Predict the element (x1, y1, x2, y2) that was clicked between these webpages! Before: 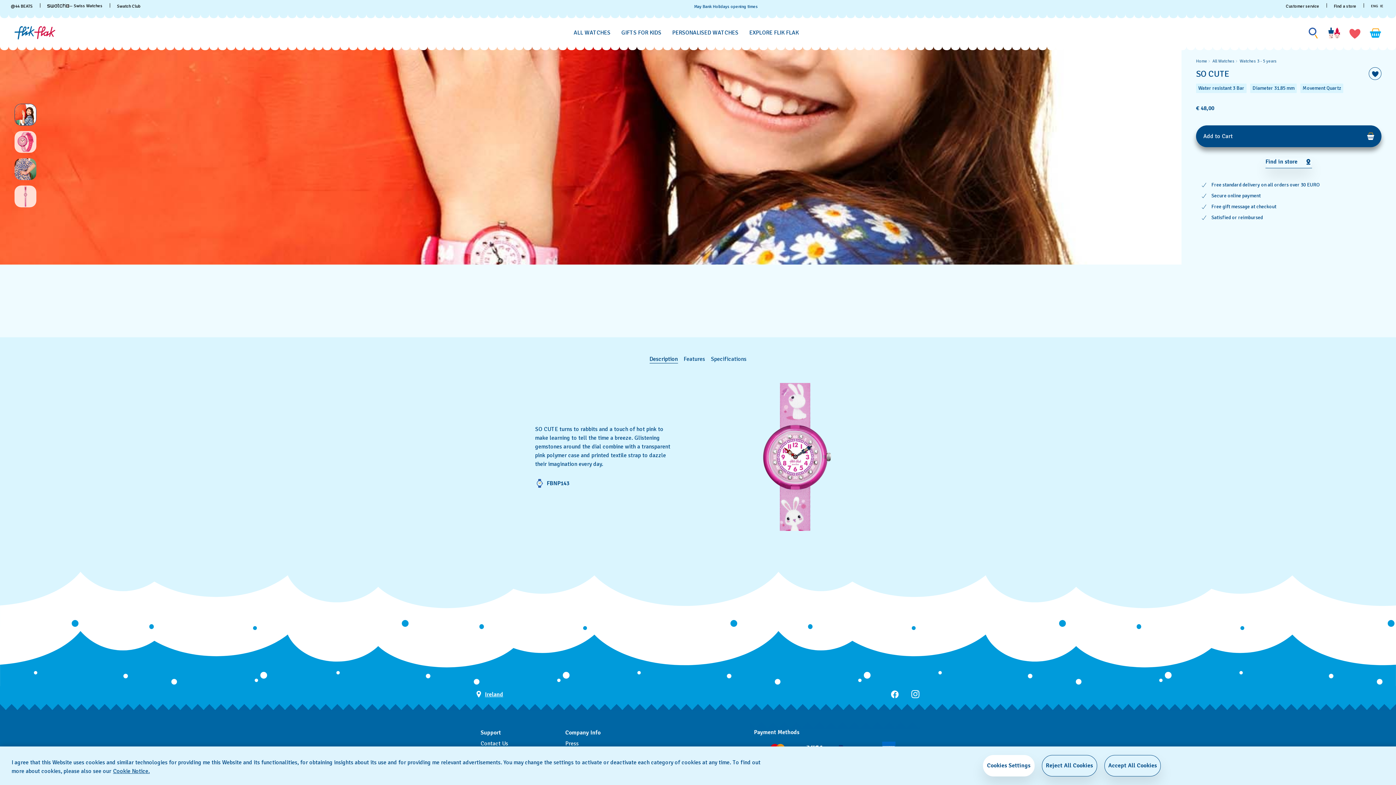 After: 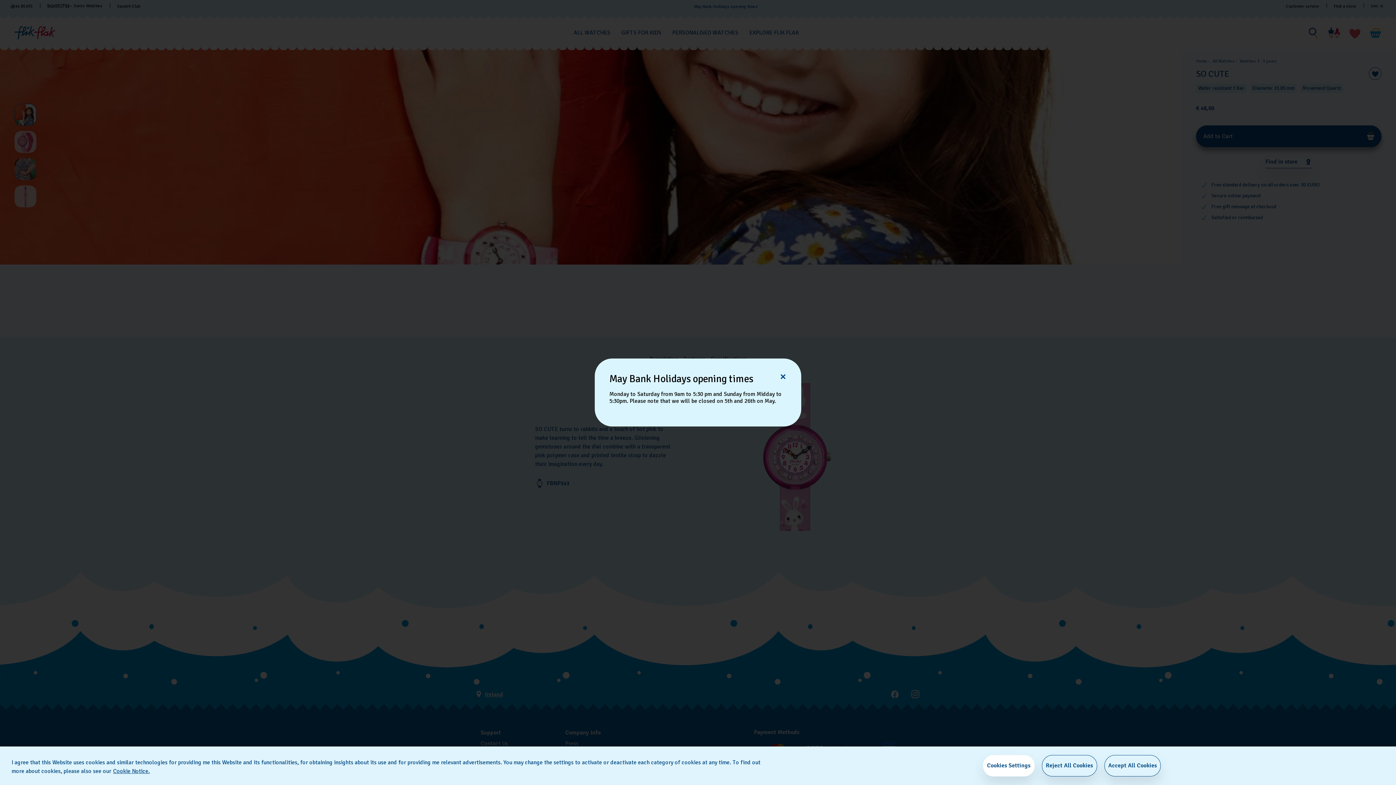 Action: bbox: (684, 0, 767, 11) label: May Bank Holidays opening times